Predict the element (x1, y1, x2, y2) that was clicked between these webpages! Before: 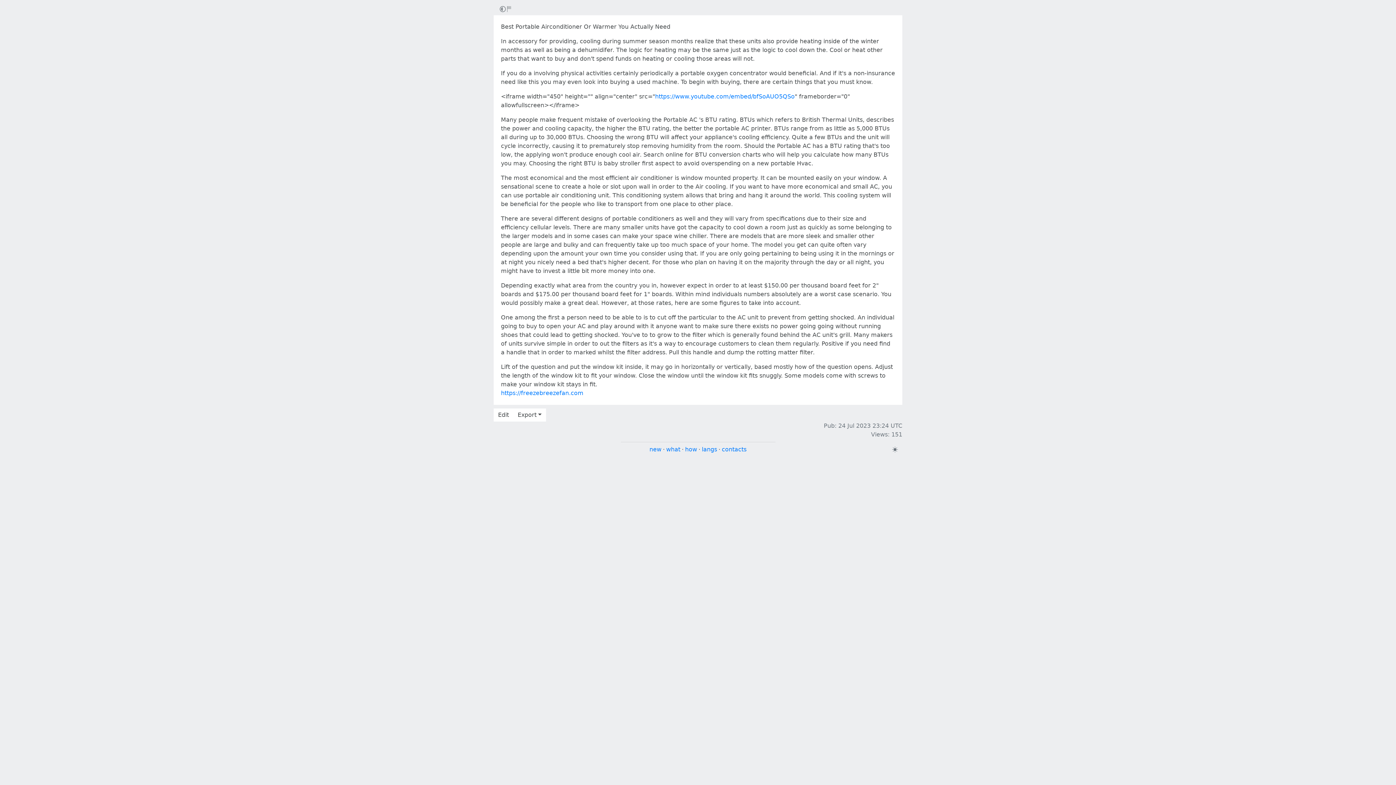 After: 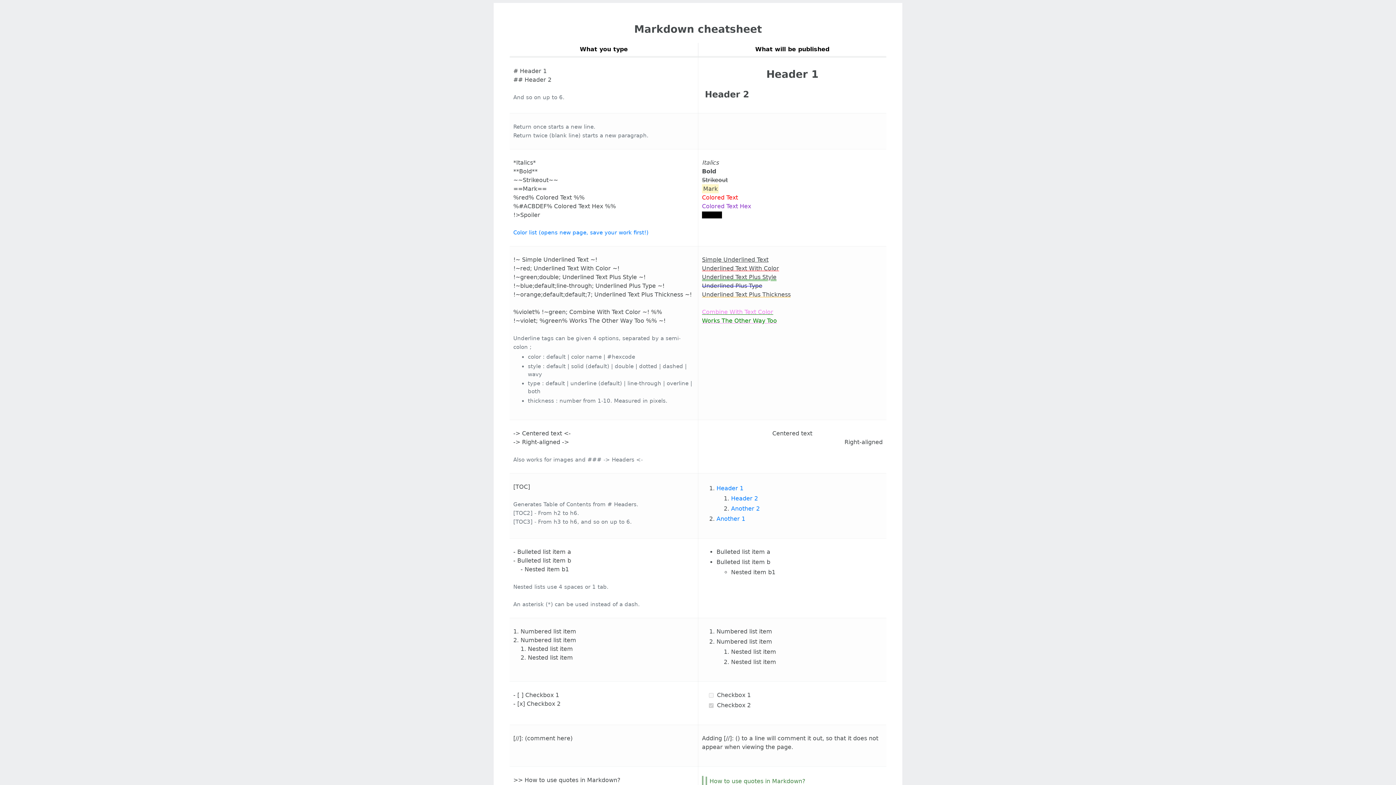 Action: bbox: (685, 446, 697, 453) label: how